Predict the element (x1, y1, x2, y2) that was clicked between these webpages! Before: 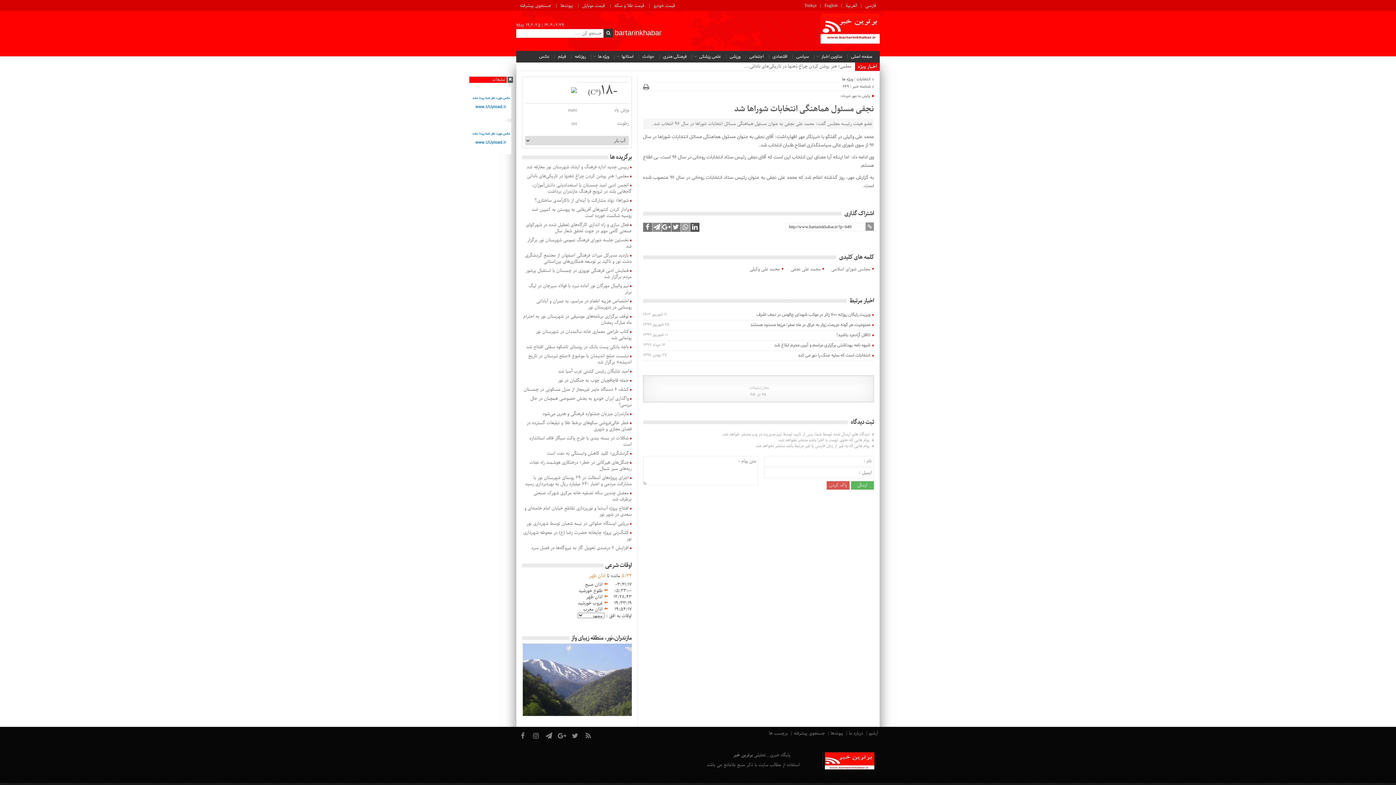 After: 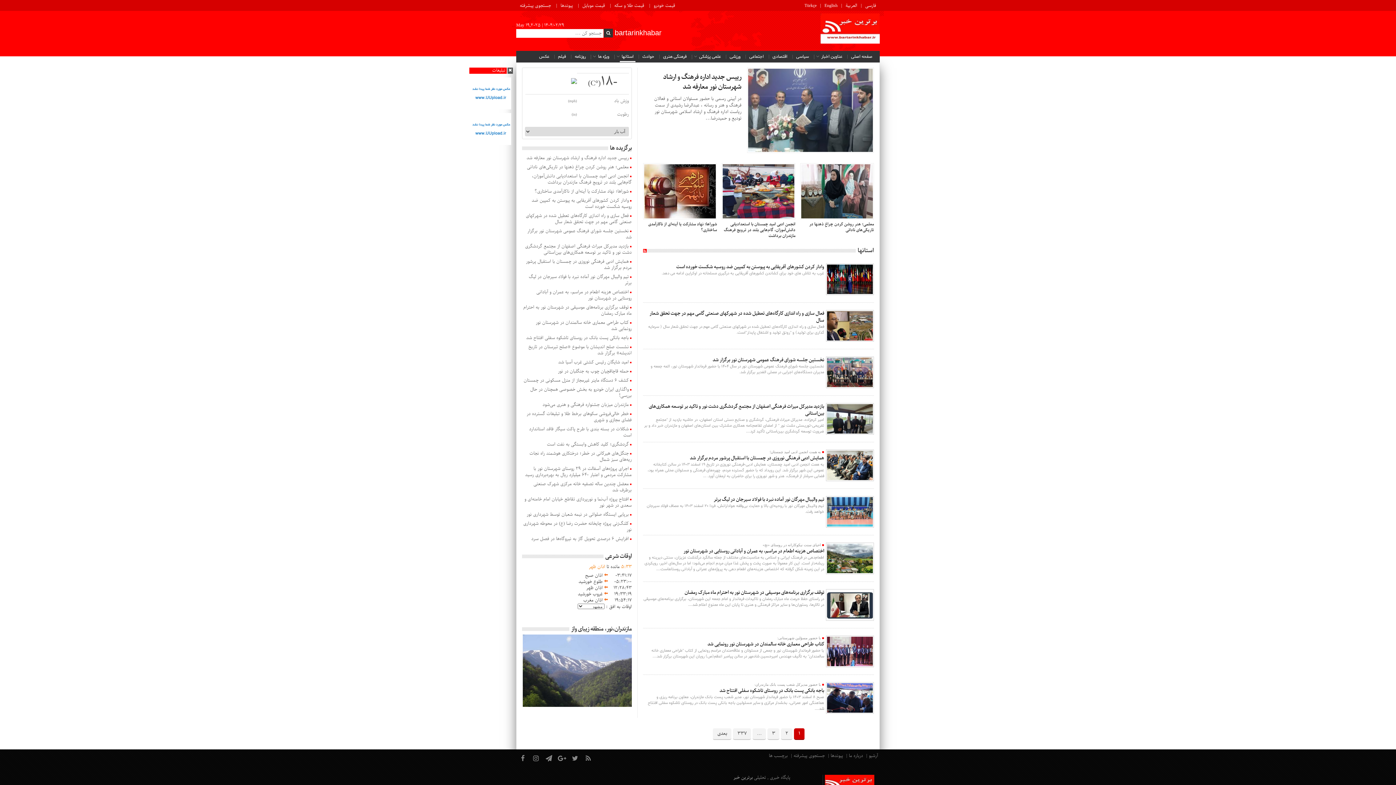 Action: label: استانها bbox: (620, 51, 635, 62)